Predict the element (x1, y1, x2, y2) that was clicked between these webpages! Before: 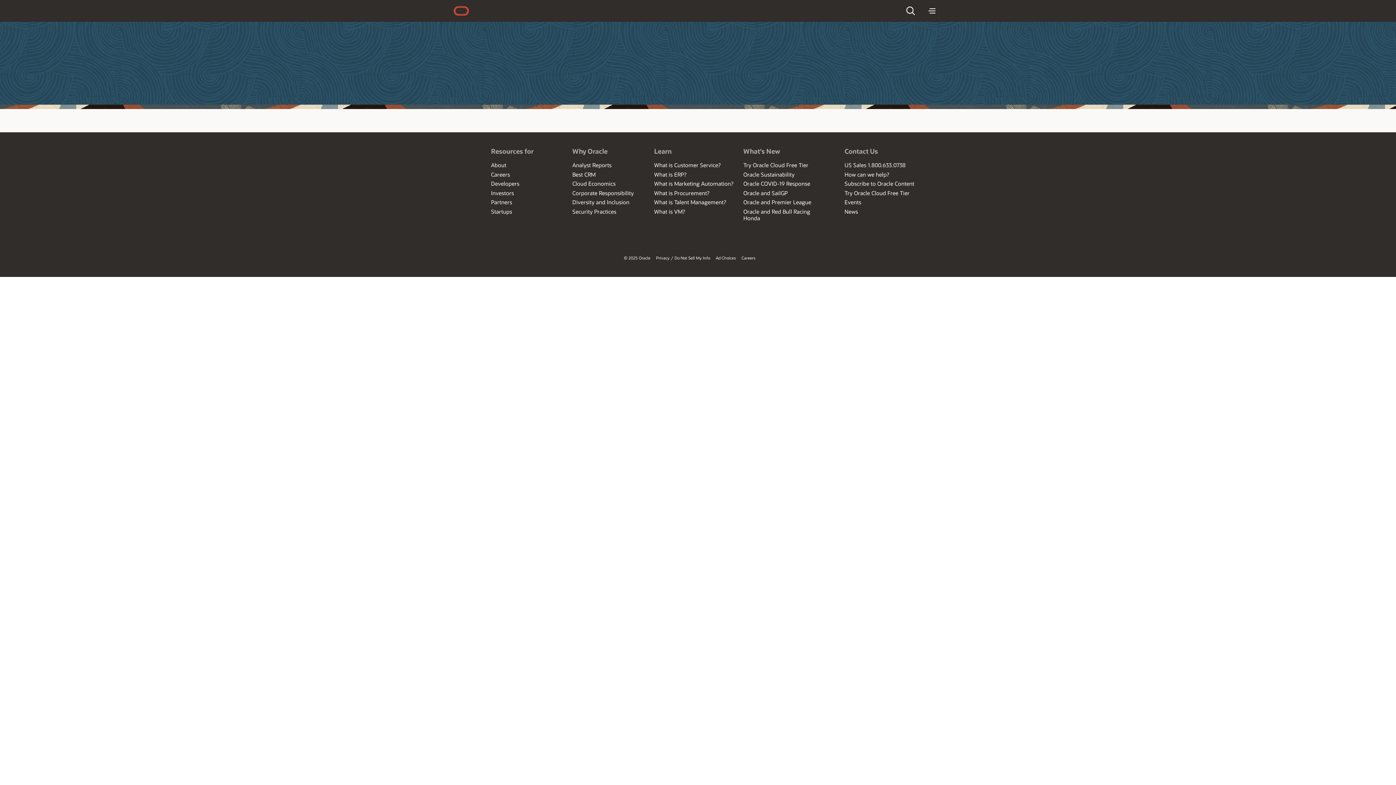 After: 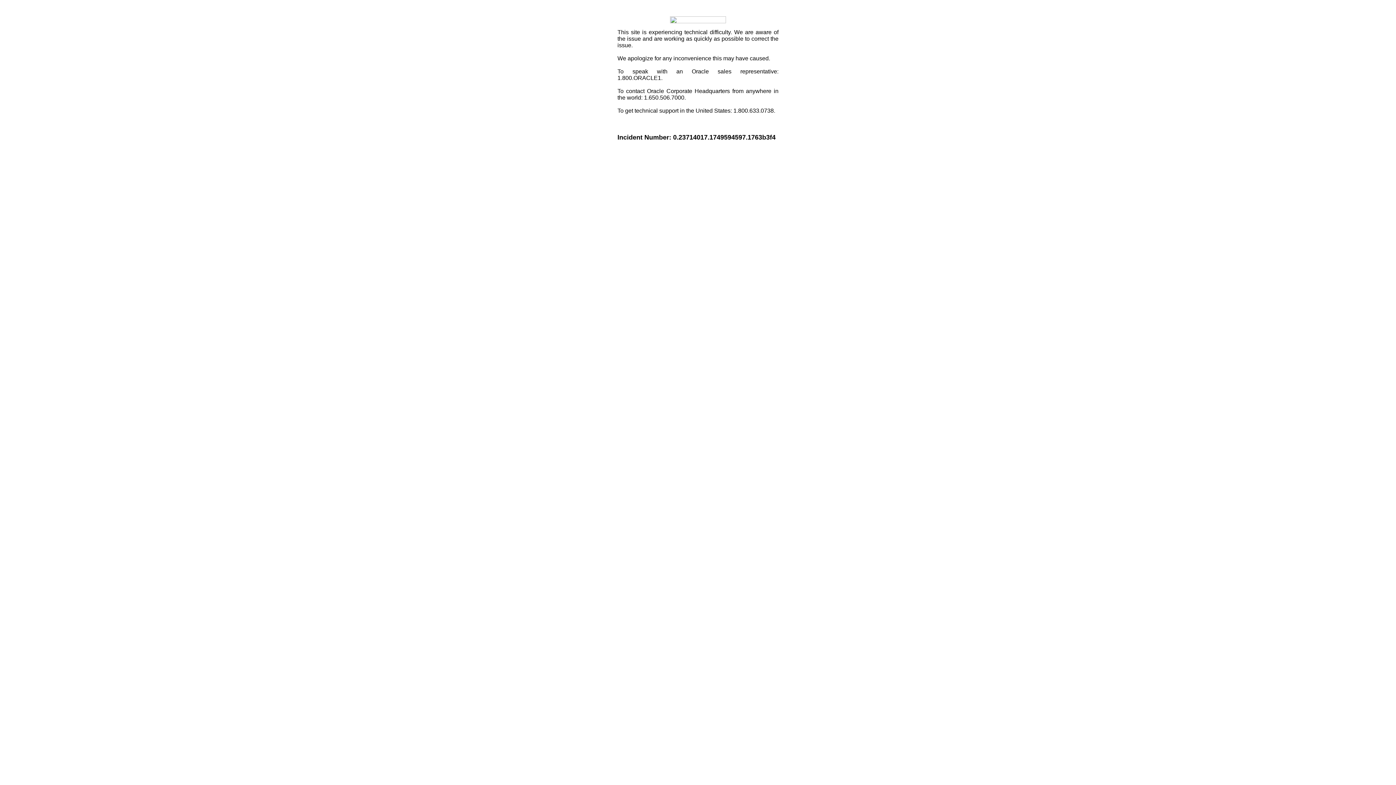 Action: bbox: (574, 175, 627, 181) label: Diversity and Inclusion